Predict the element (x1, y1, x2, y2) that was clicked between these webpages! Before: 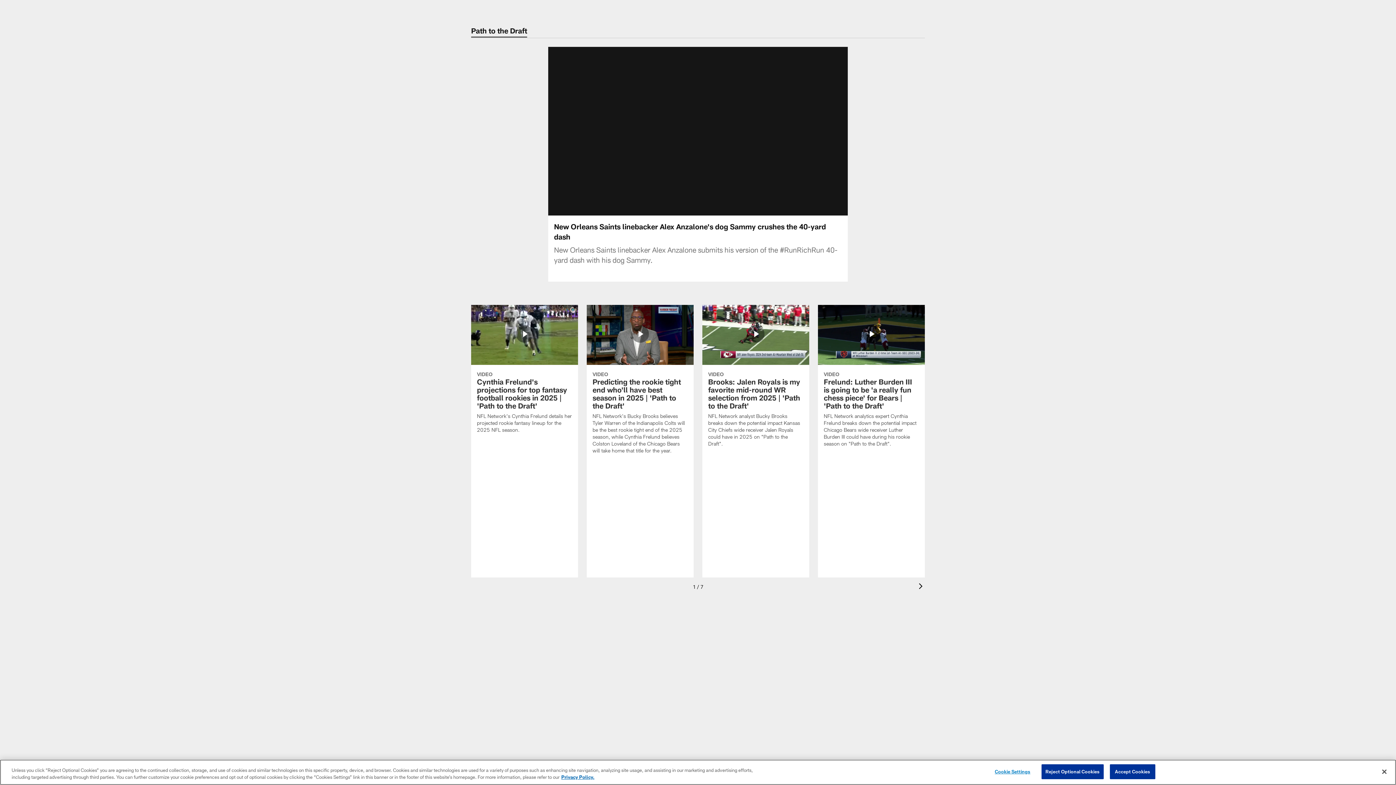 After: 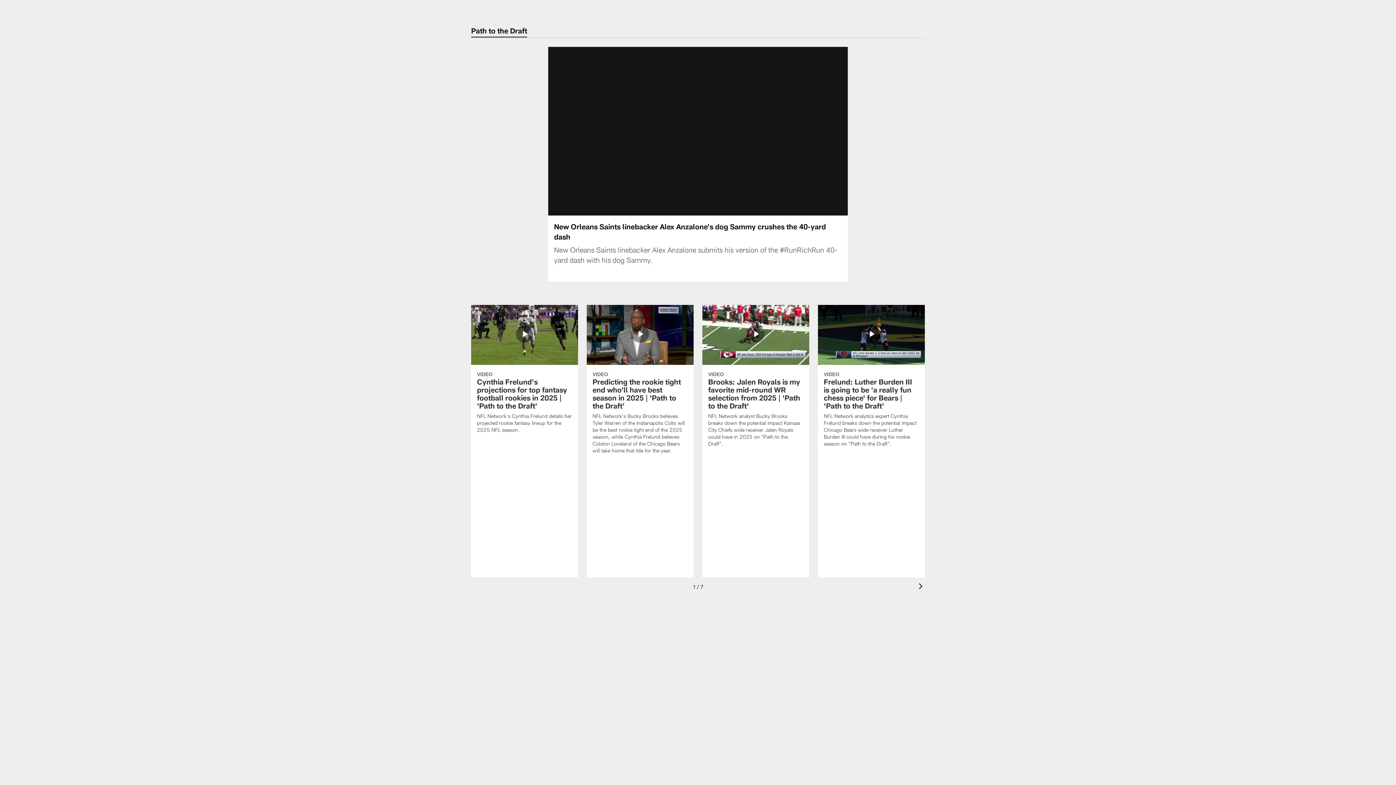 Action: label: Close bbox: (1376, 764, 1392, 780)